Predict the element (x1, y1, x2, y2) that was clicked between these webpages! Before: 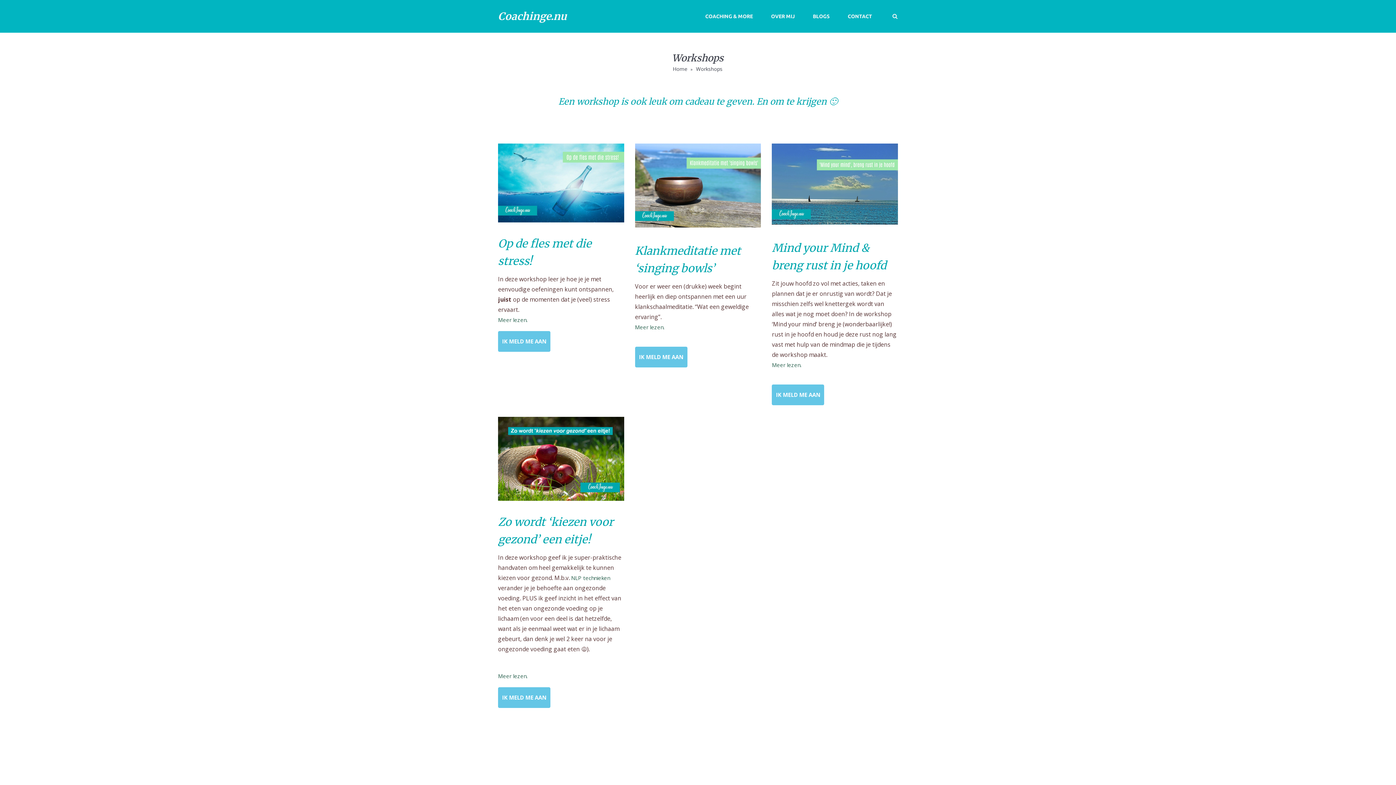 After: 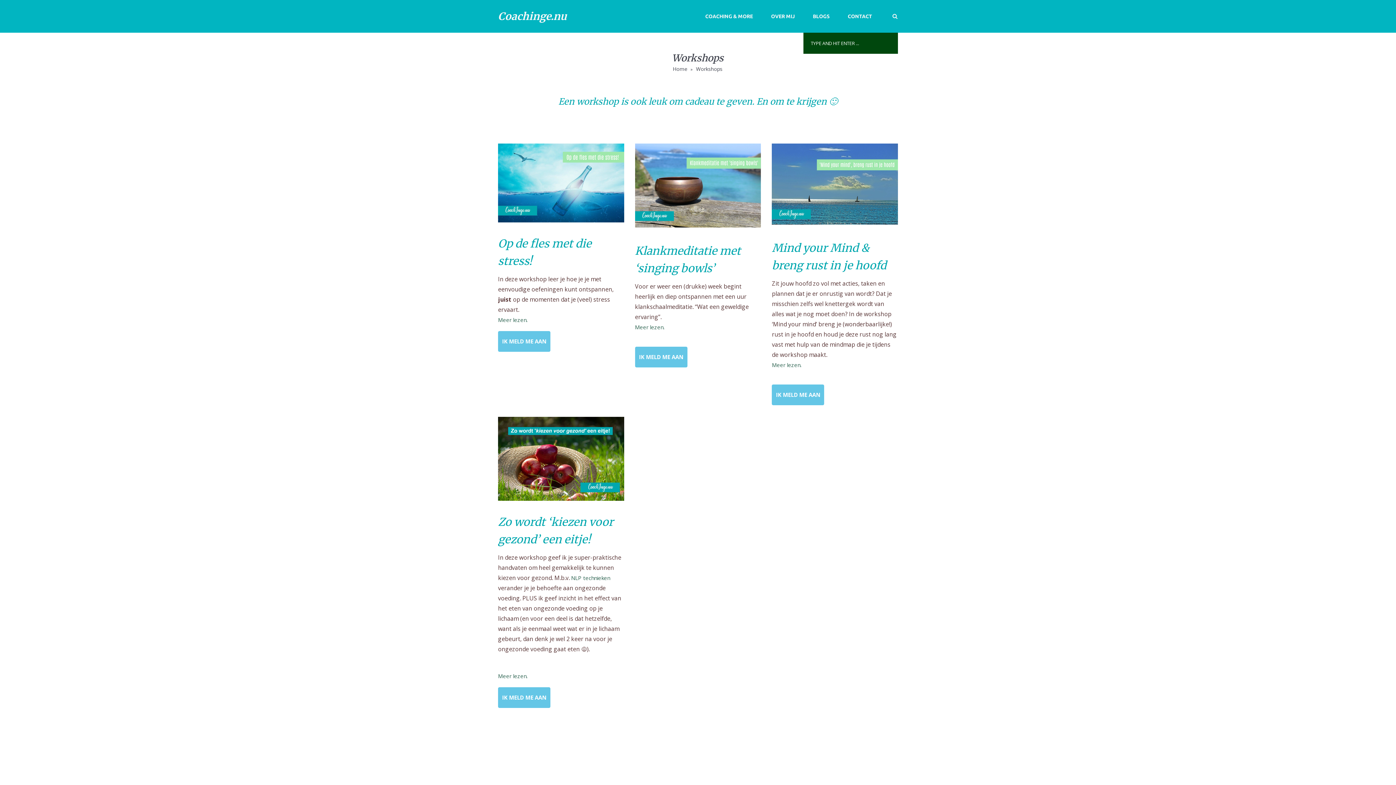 Action: bbox: (892, 0, 898, 32)